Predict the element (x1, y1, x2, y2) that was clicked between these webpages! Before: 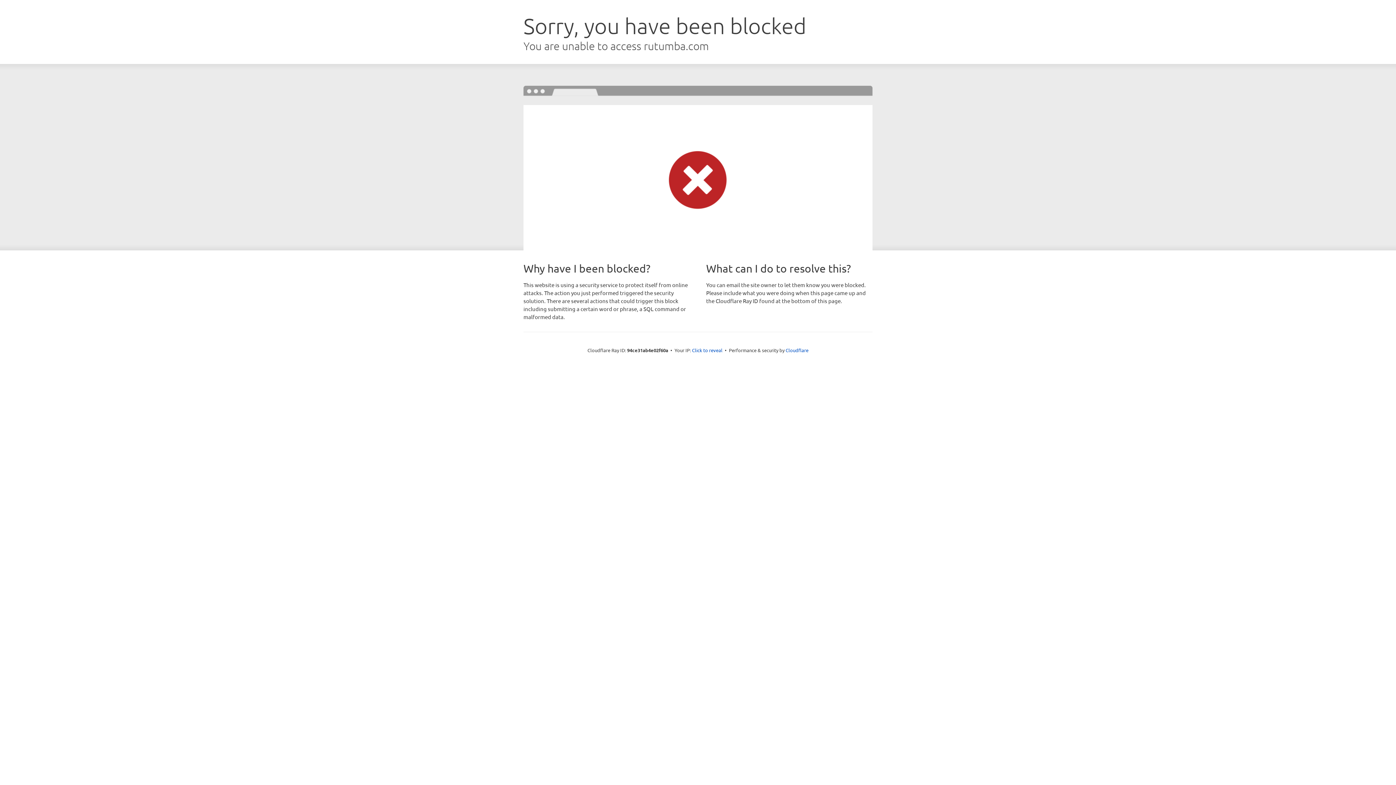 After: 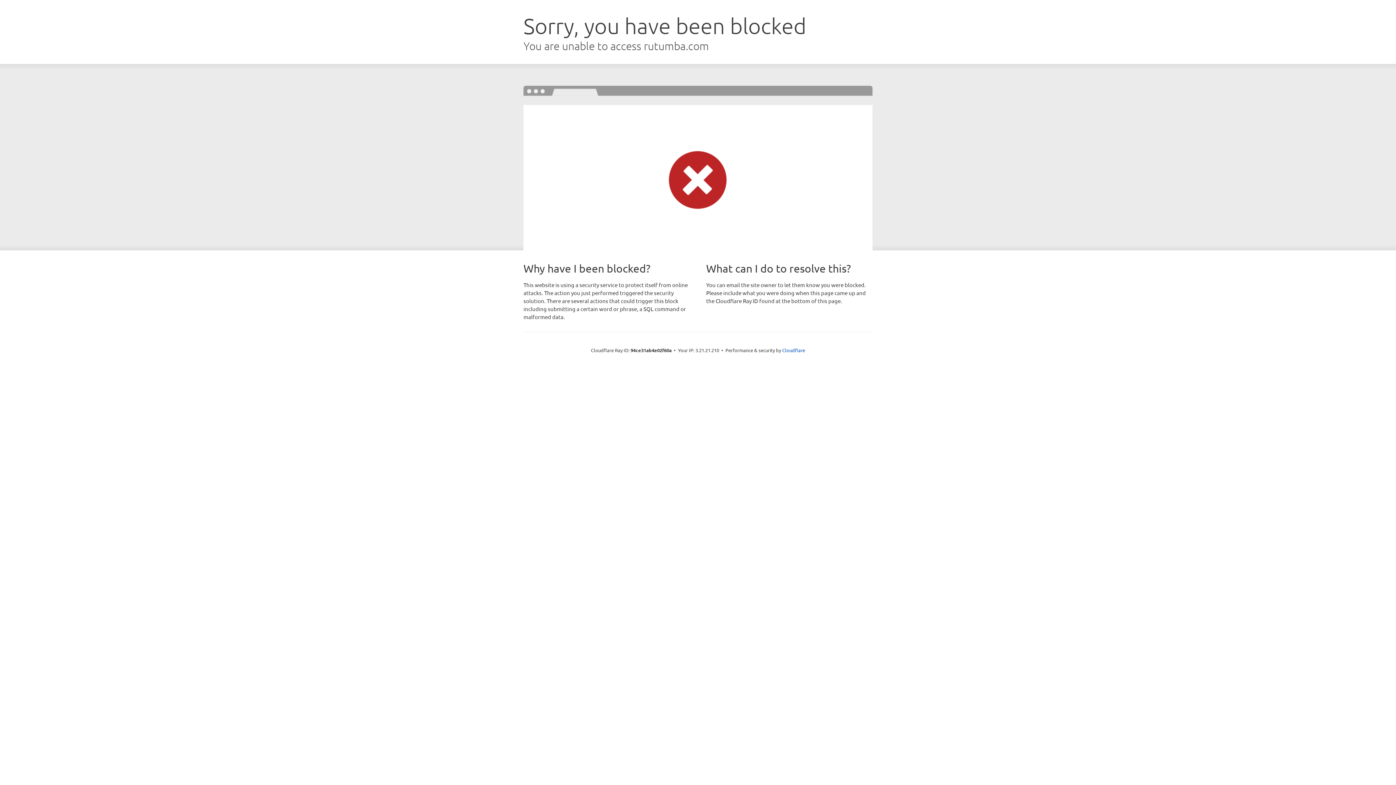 Action: bbox: (692, 346, 722, 353) label: Click to reveal